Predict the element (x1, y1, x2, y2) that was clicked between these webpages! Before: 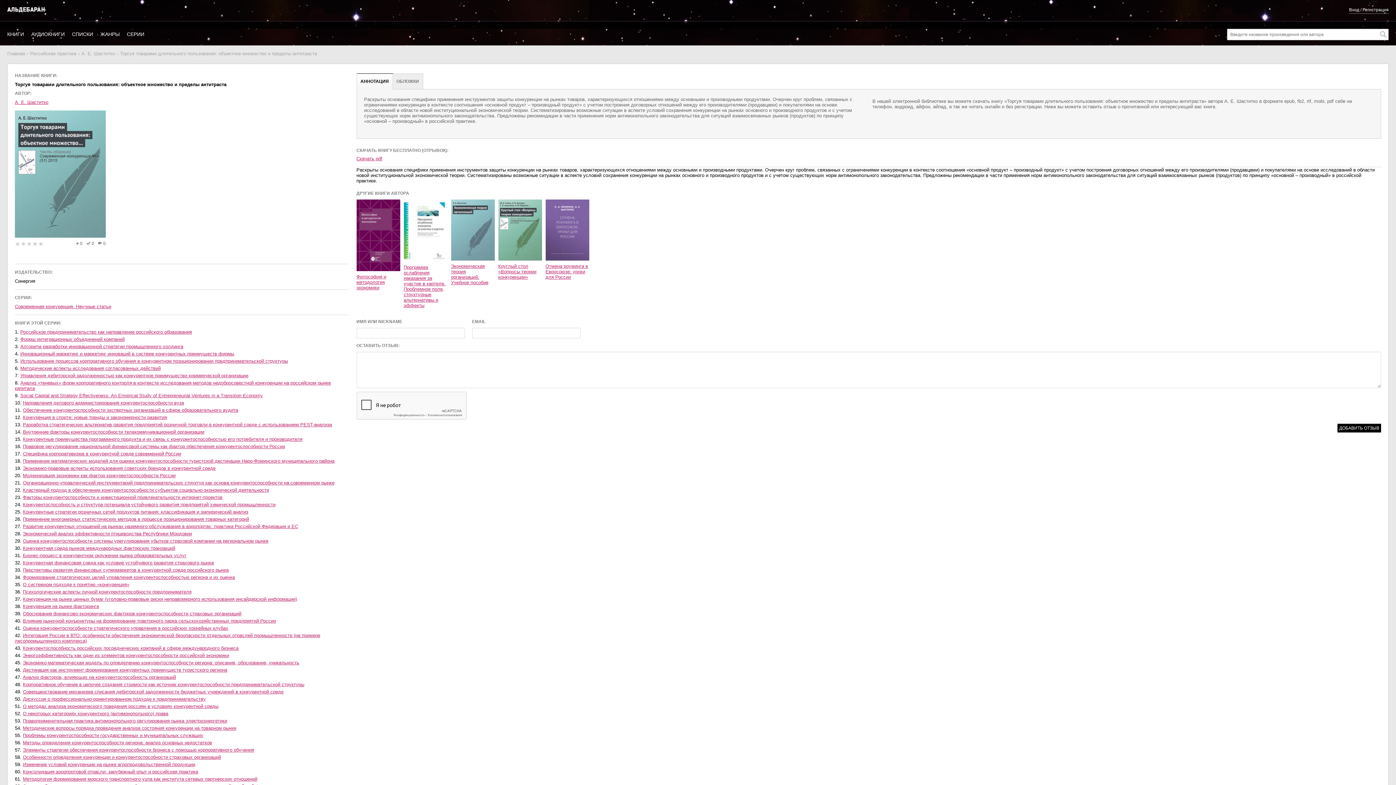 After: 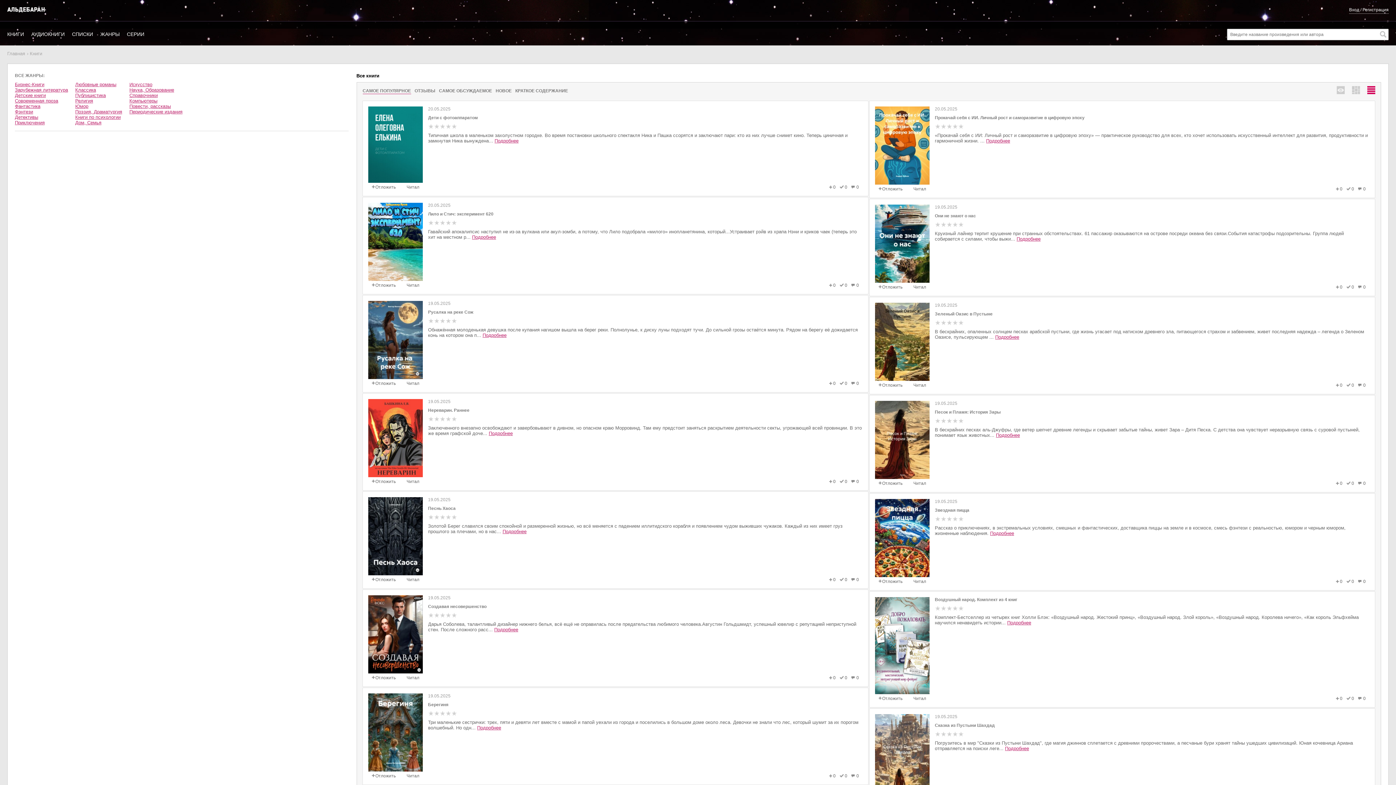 Action: bbox: (7, 28, 24, 39) label: КНИГИ